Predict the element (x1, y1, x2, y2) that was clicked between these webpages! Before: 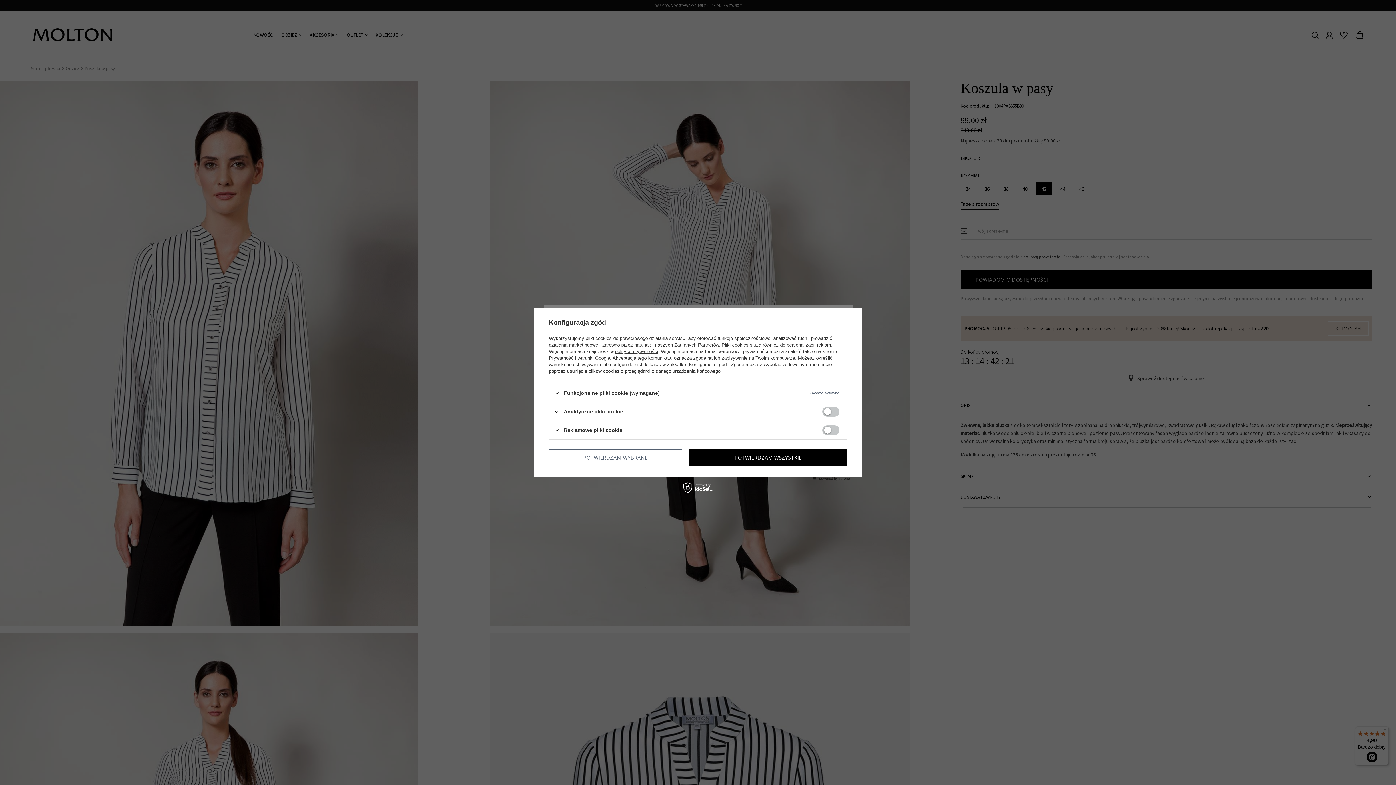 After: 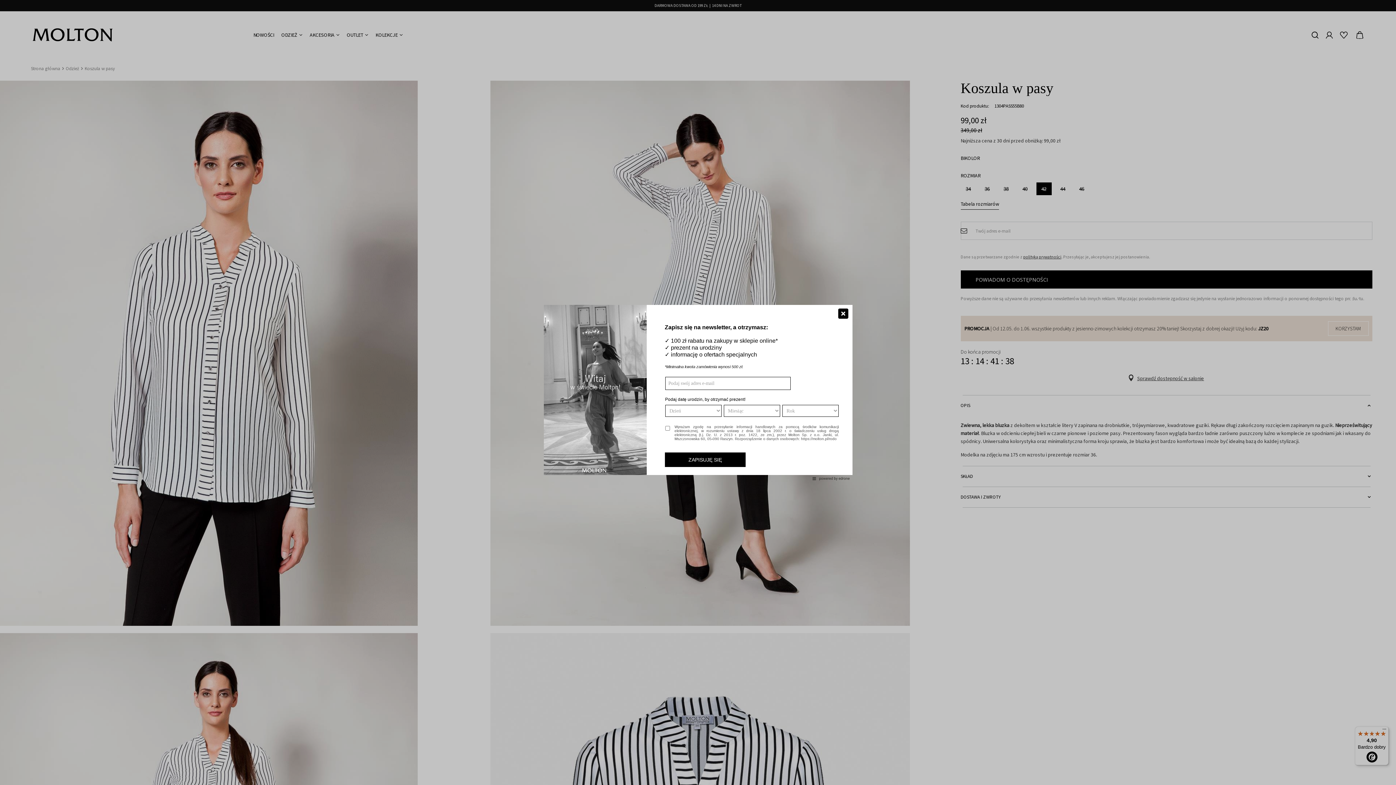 Action: label: POTWIERDZAM WYBRANE bbox: (549, 449, 682, 466)